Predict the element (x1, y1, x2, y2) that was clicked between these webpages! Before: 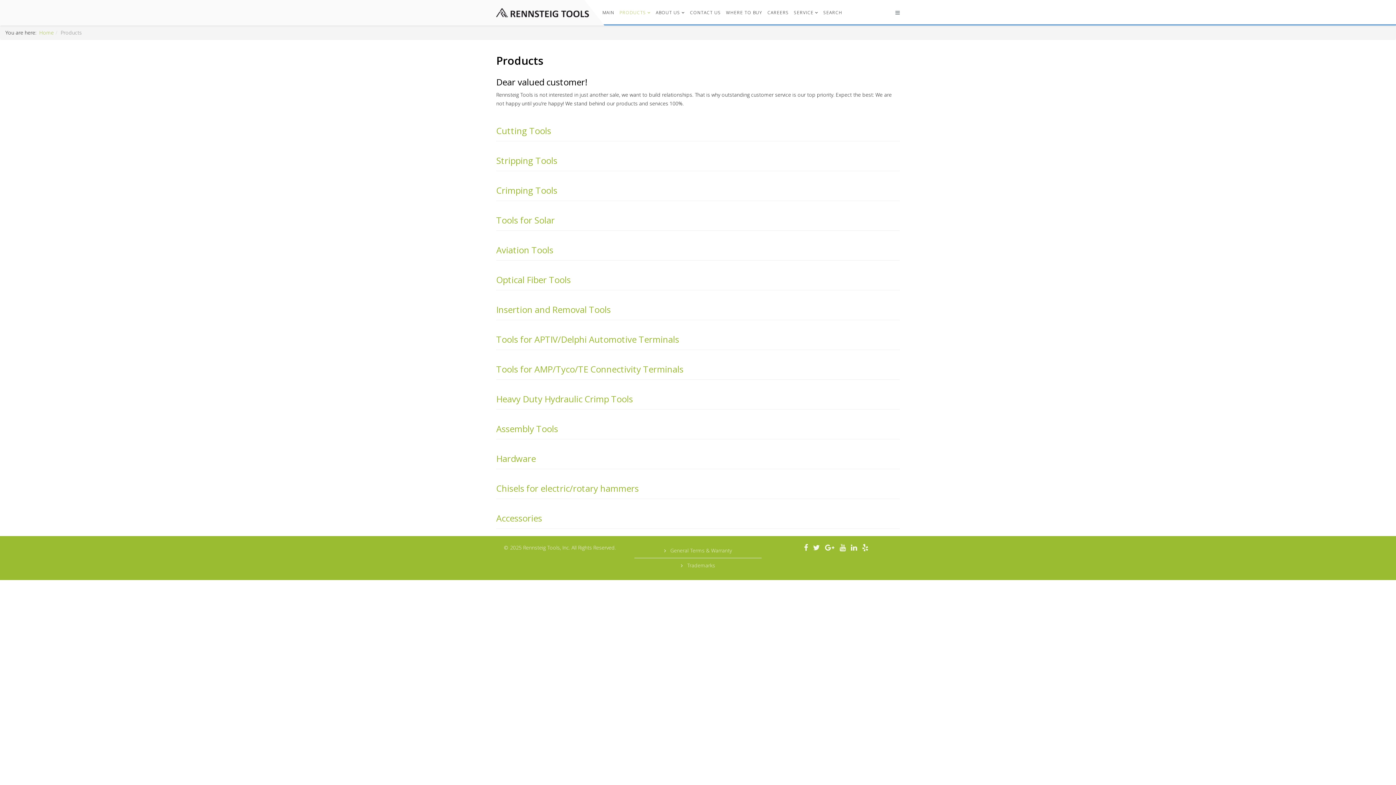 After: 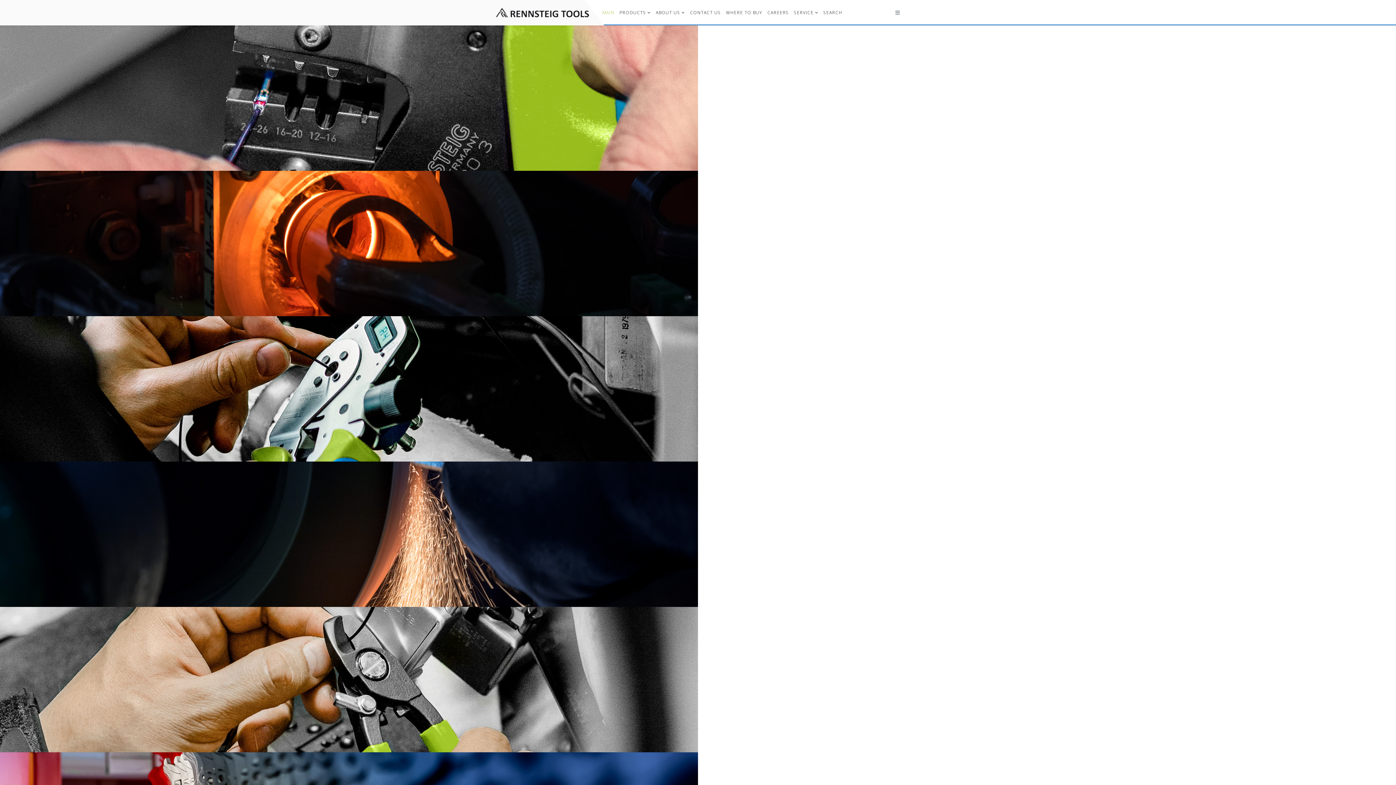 Action: bbox: (39, 29, 53, 36) label: Home